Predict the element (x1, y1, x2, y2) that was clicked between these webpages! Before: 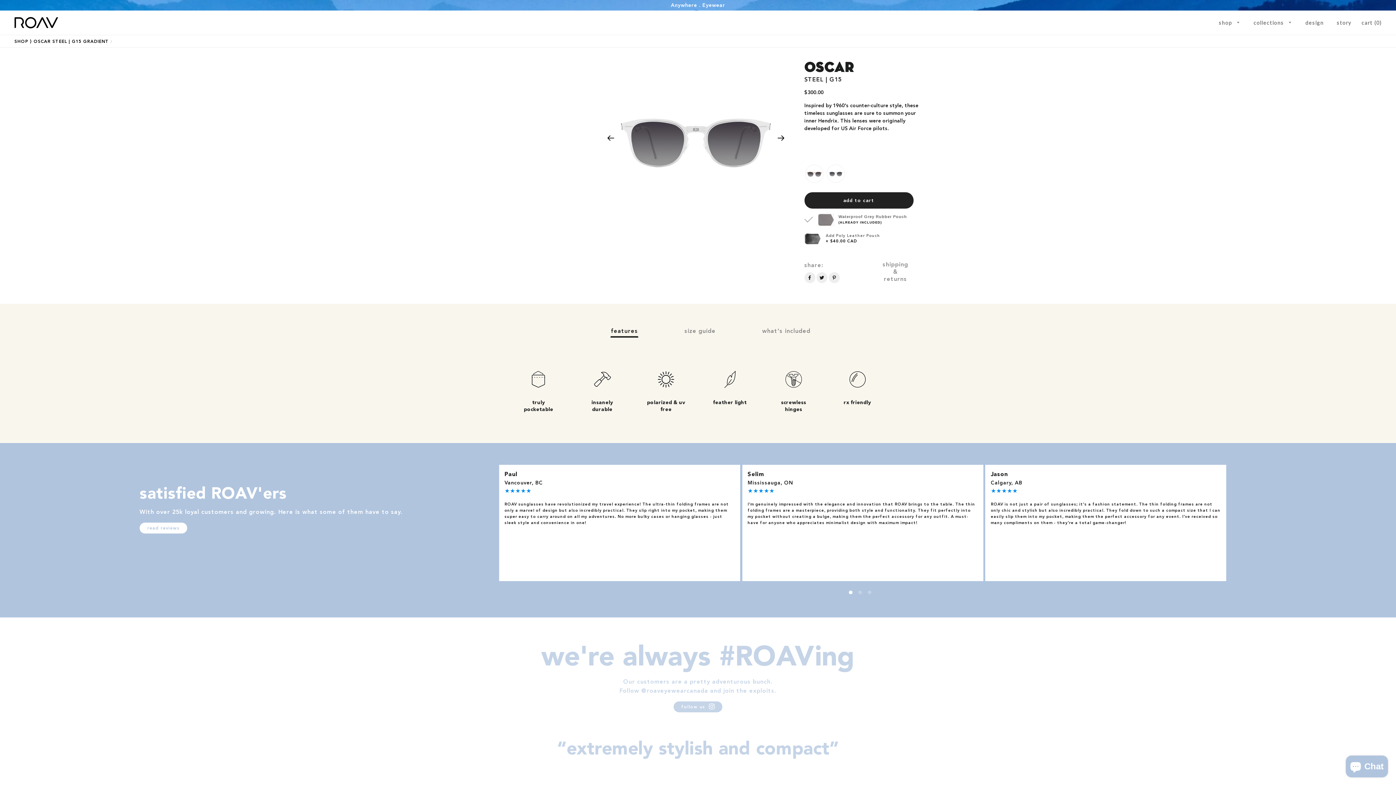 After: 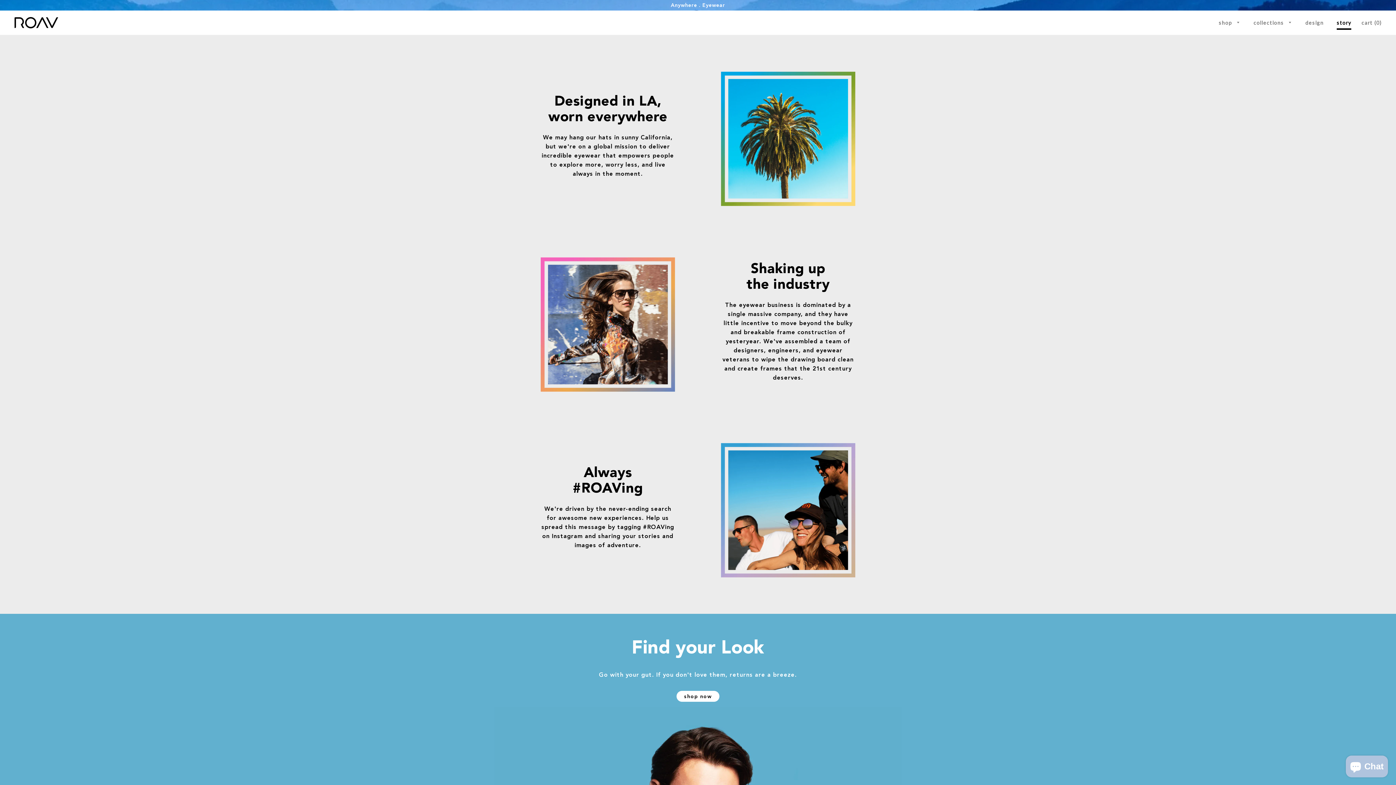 Action: bbox: (1331, 13, 1357, 32) label: story